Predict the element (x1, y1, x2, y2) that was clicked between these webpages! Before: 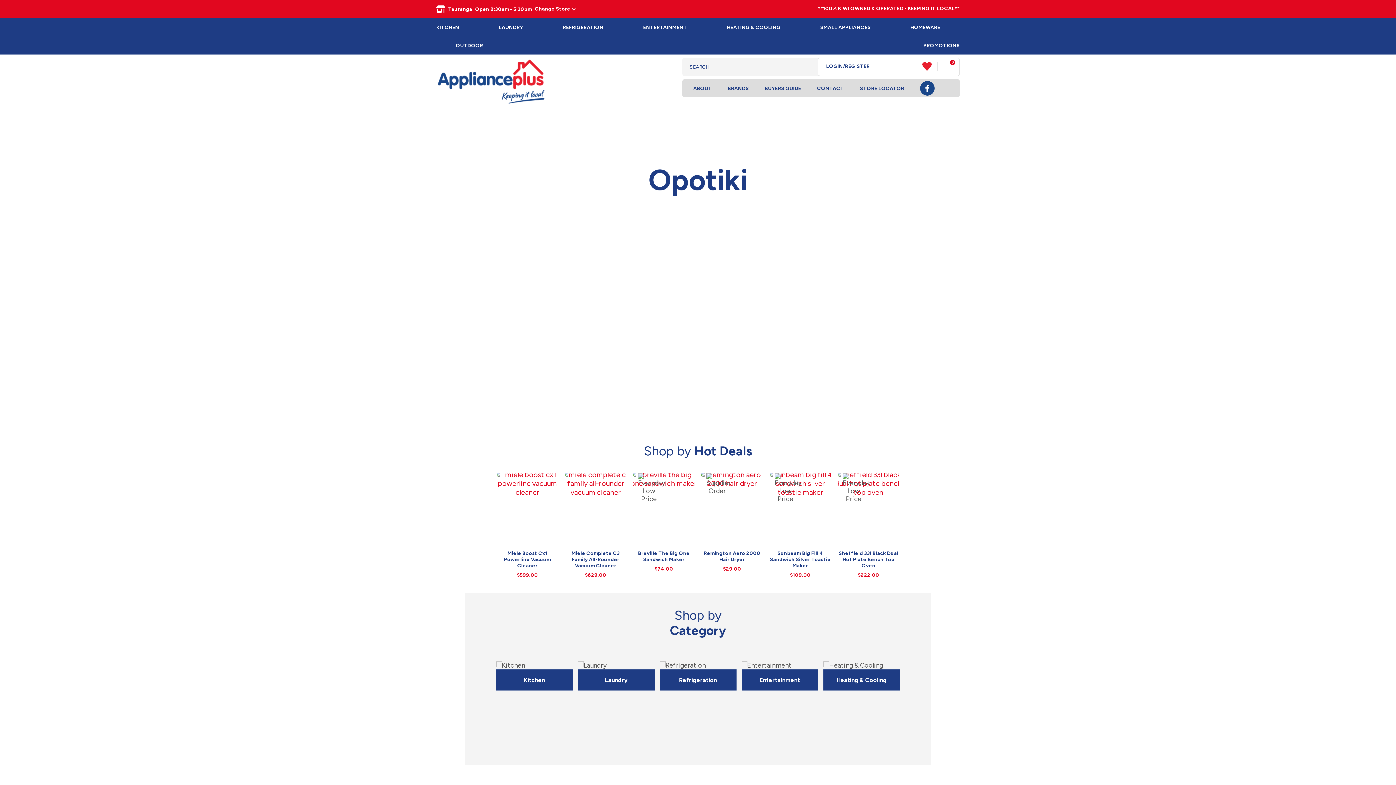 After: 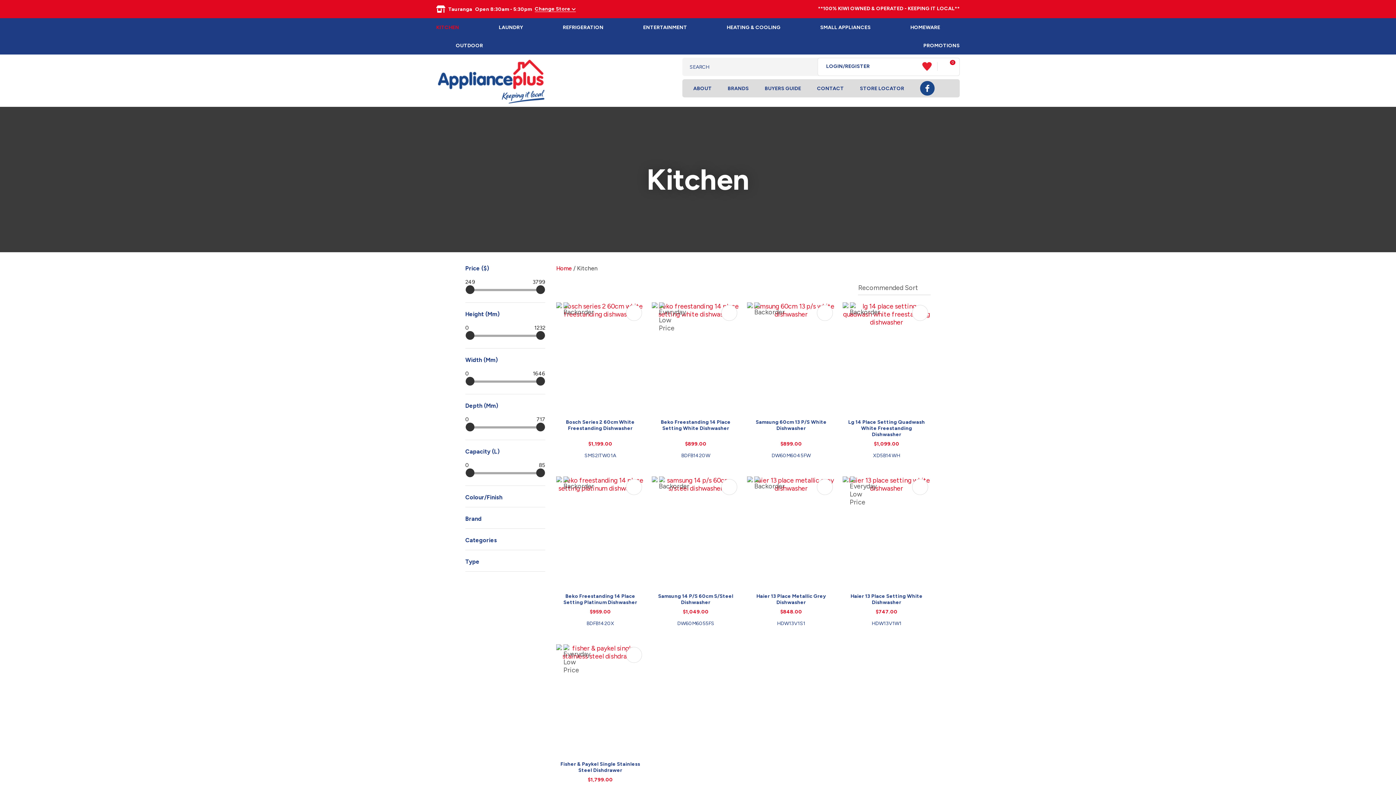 Action: label: Kitchen bbox: (496, 669, 572, 691)